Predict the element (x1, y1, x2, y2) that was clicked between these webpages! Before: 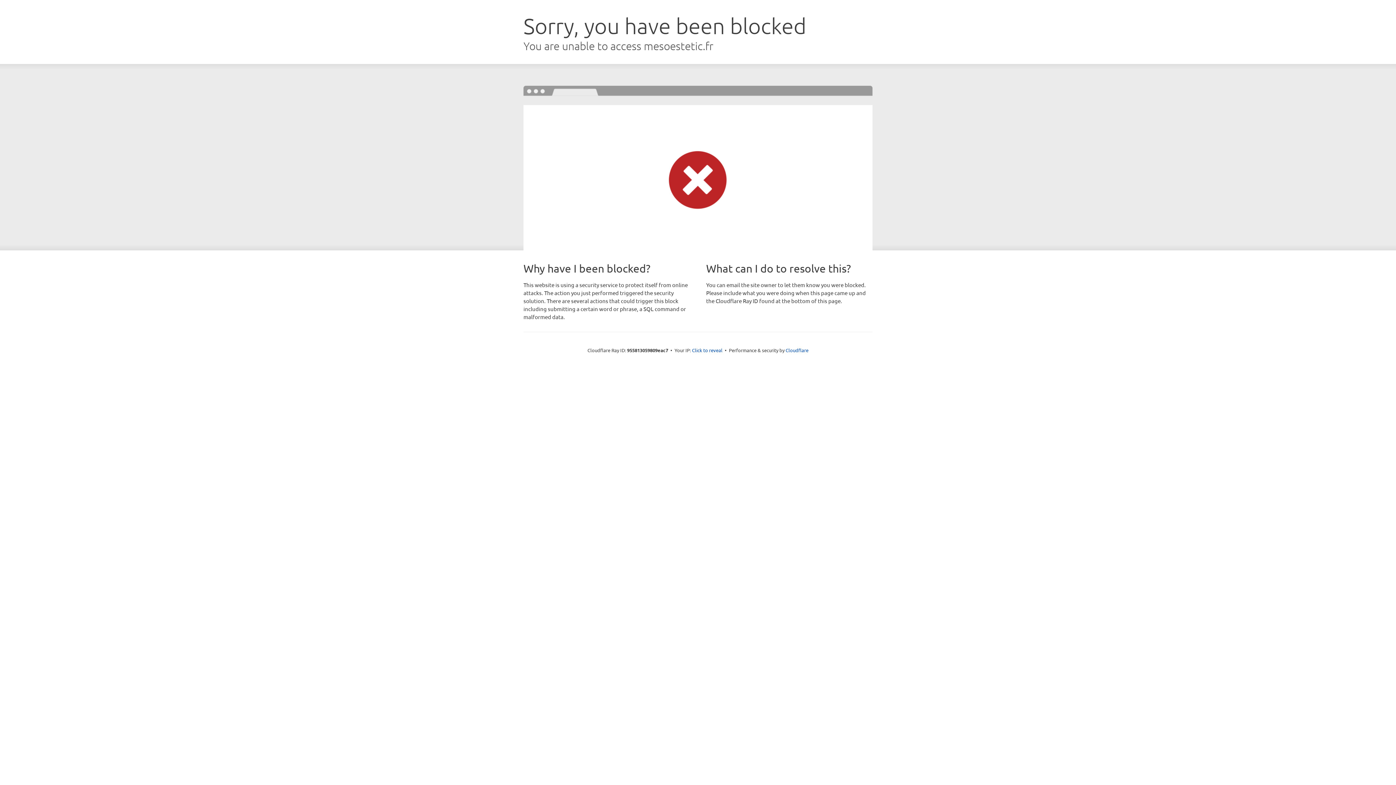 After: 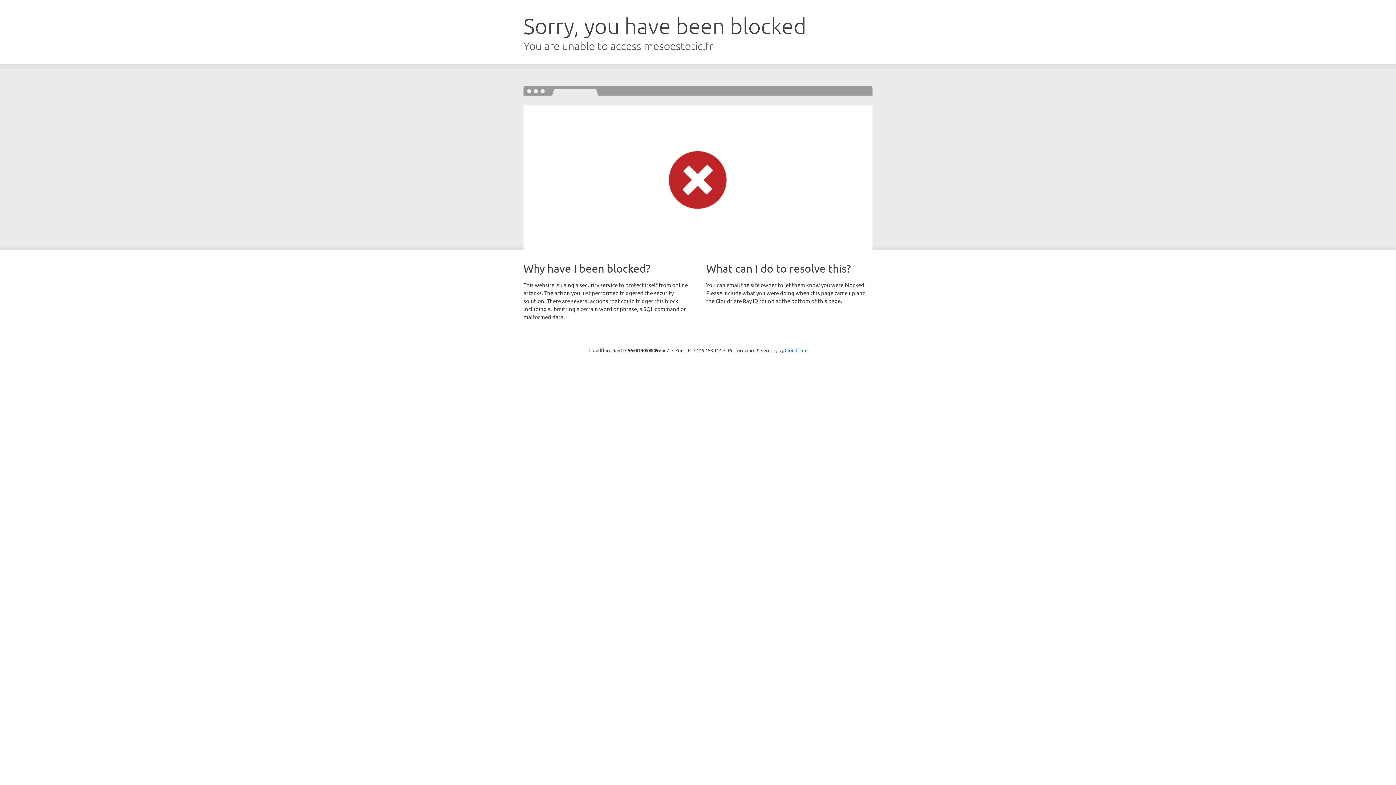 Action: bbox: (692, 346, 722, 353) label: Click to reveal